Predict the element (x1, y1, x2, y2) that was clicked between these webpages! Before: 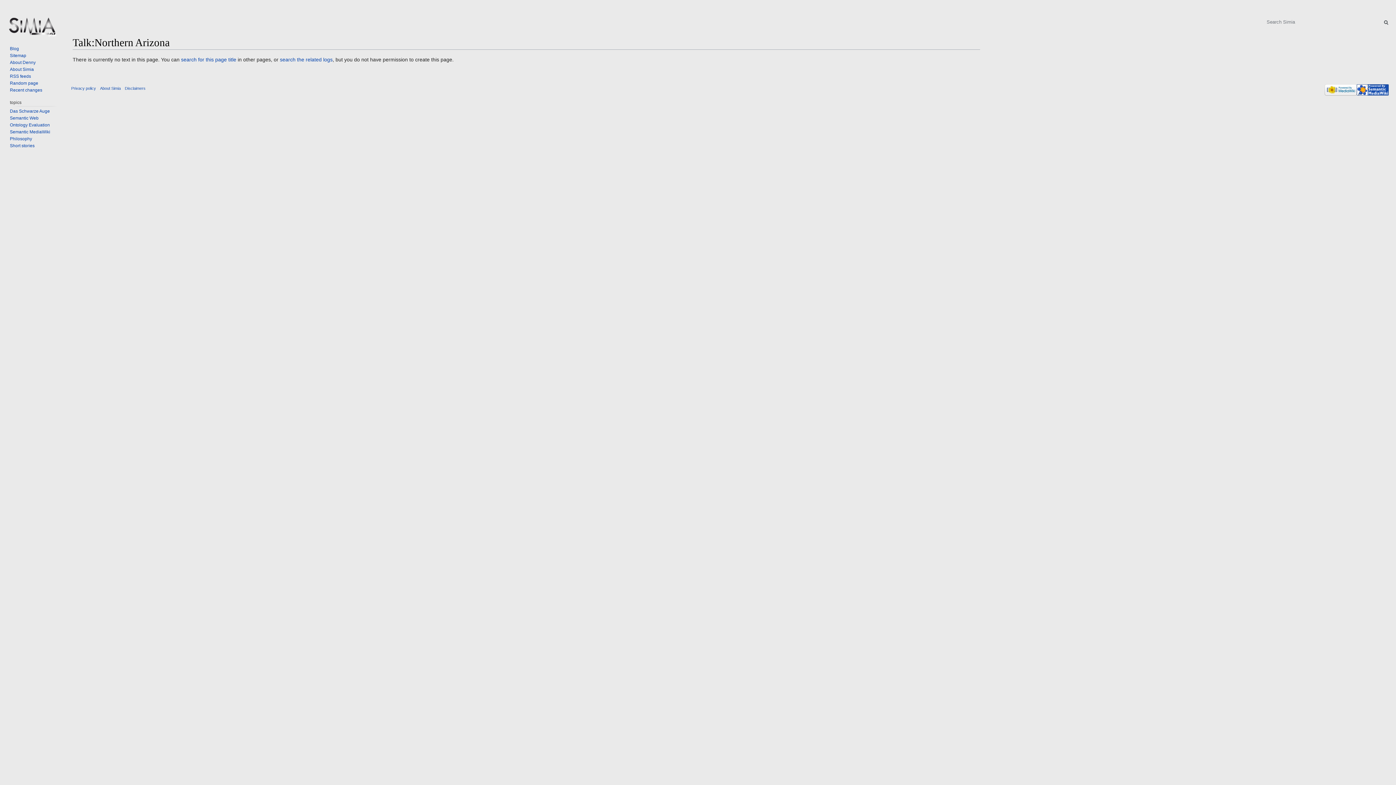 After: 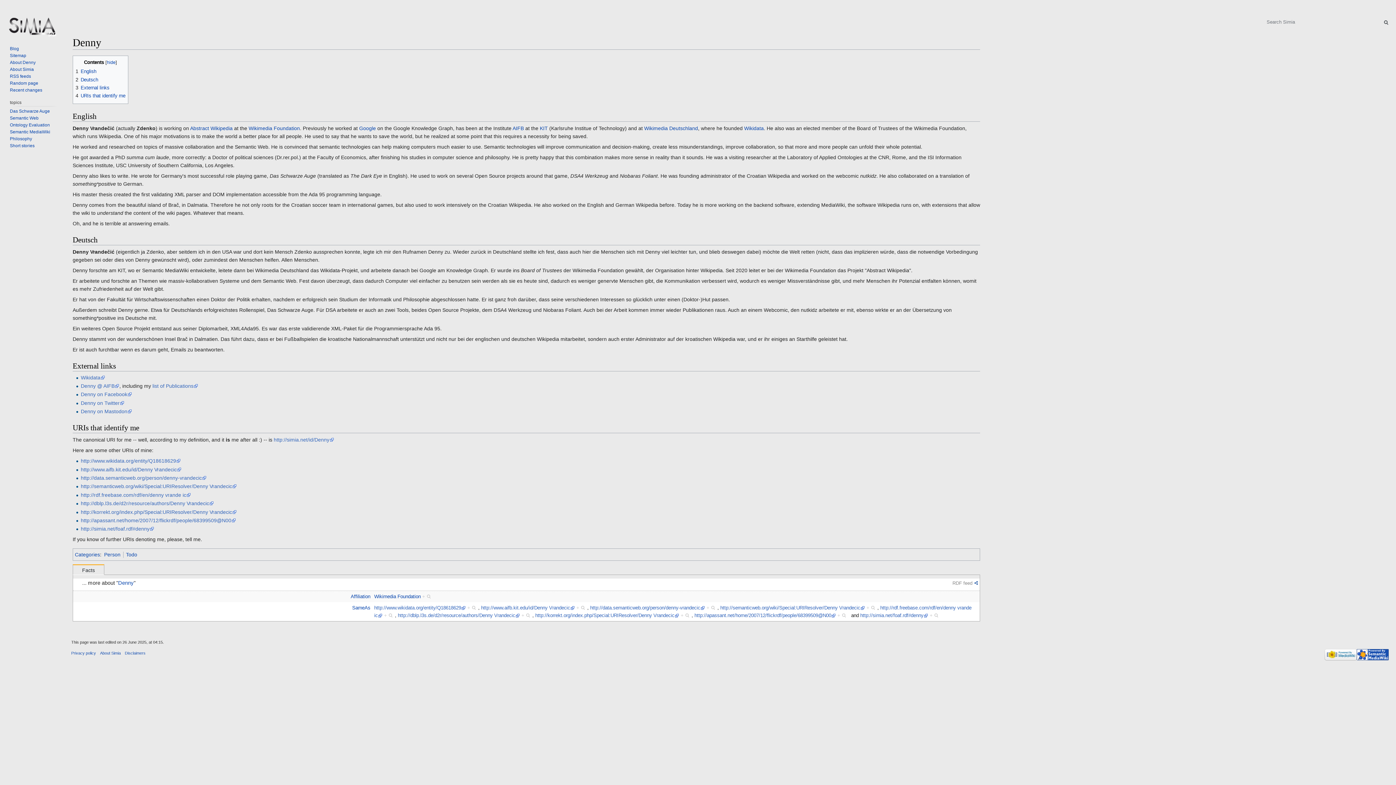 Action: label: About Denny bbox: (9, 59, 35, 65)